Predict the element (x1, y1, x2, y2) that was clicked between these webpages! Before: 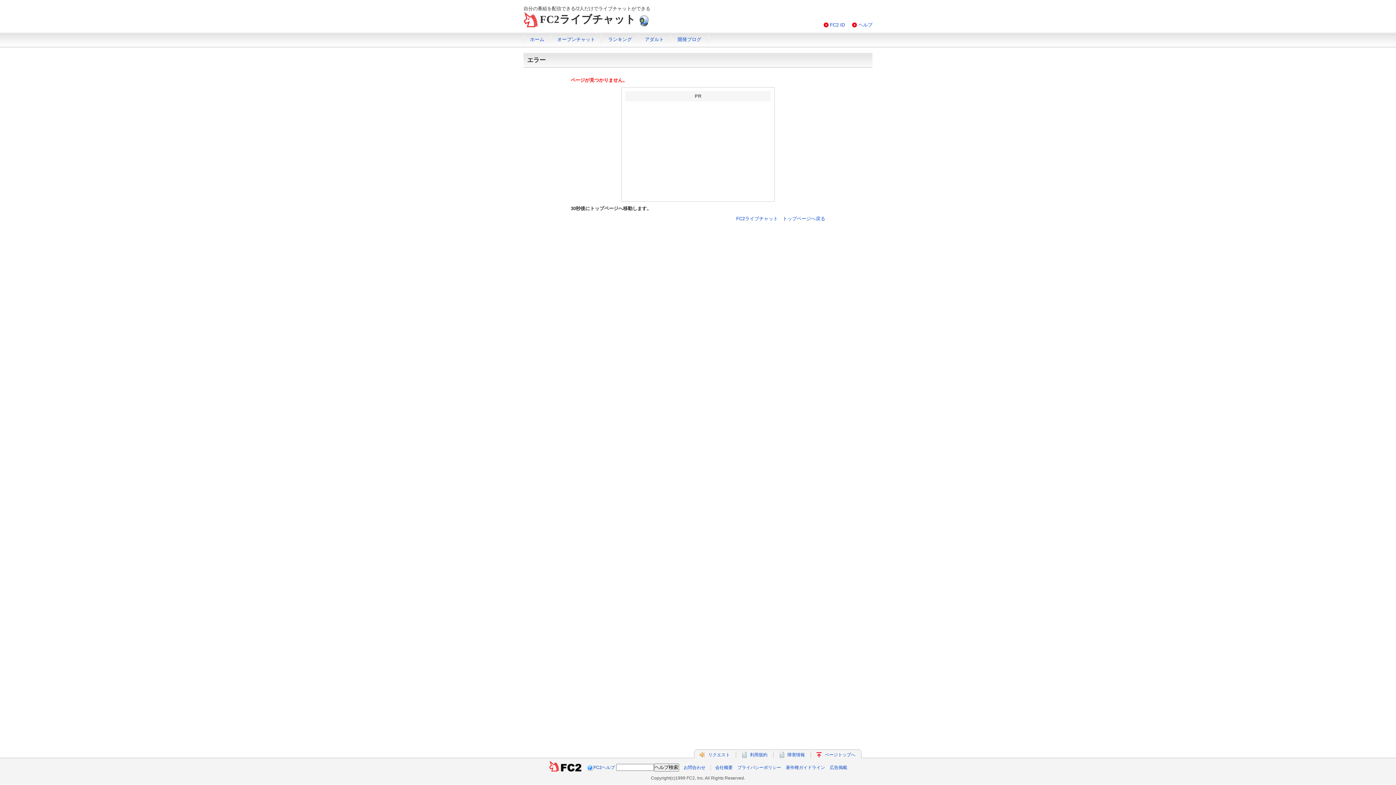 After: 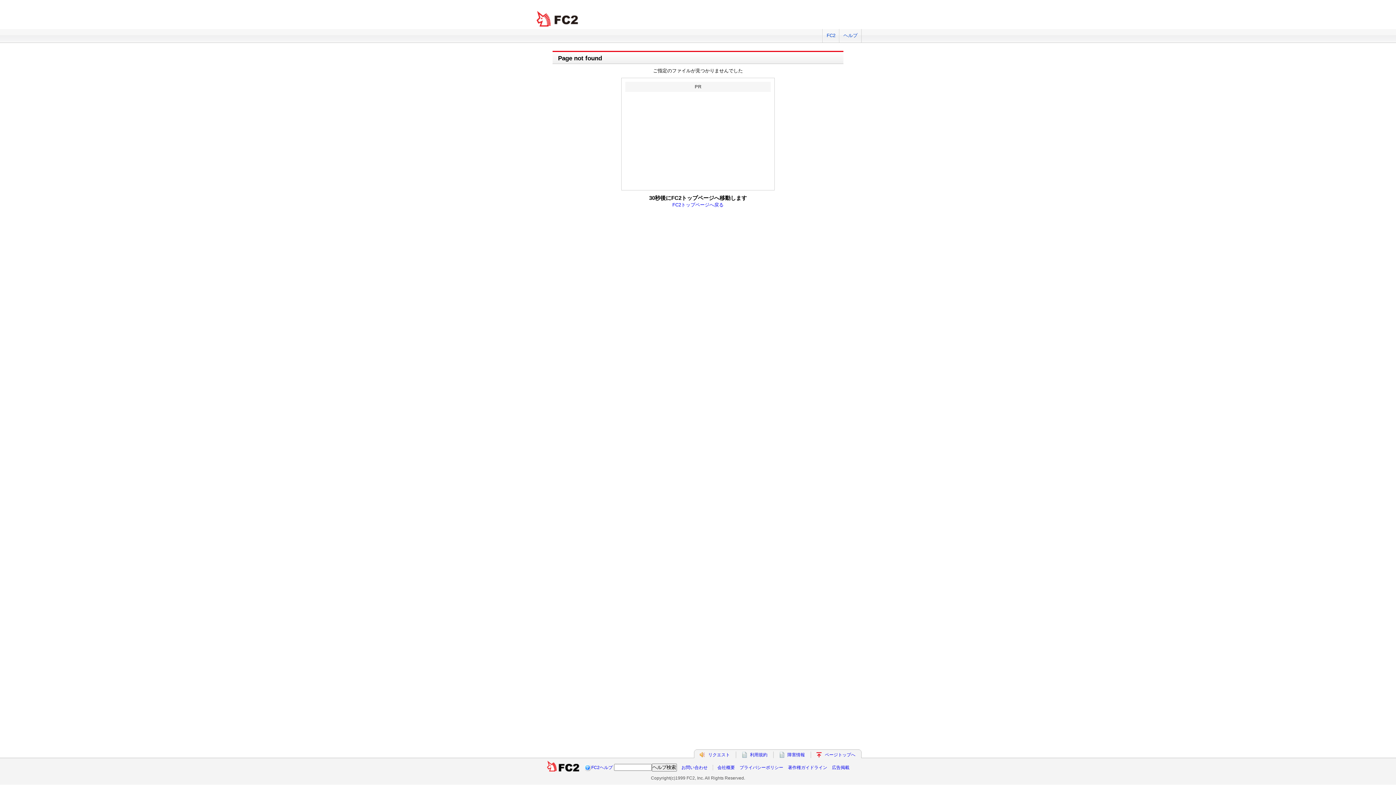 Action: bbox: (830, 22, 845, 27) label: FC2 ID